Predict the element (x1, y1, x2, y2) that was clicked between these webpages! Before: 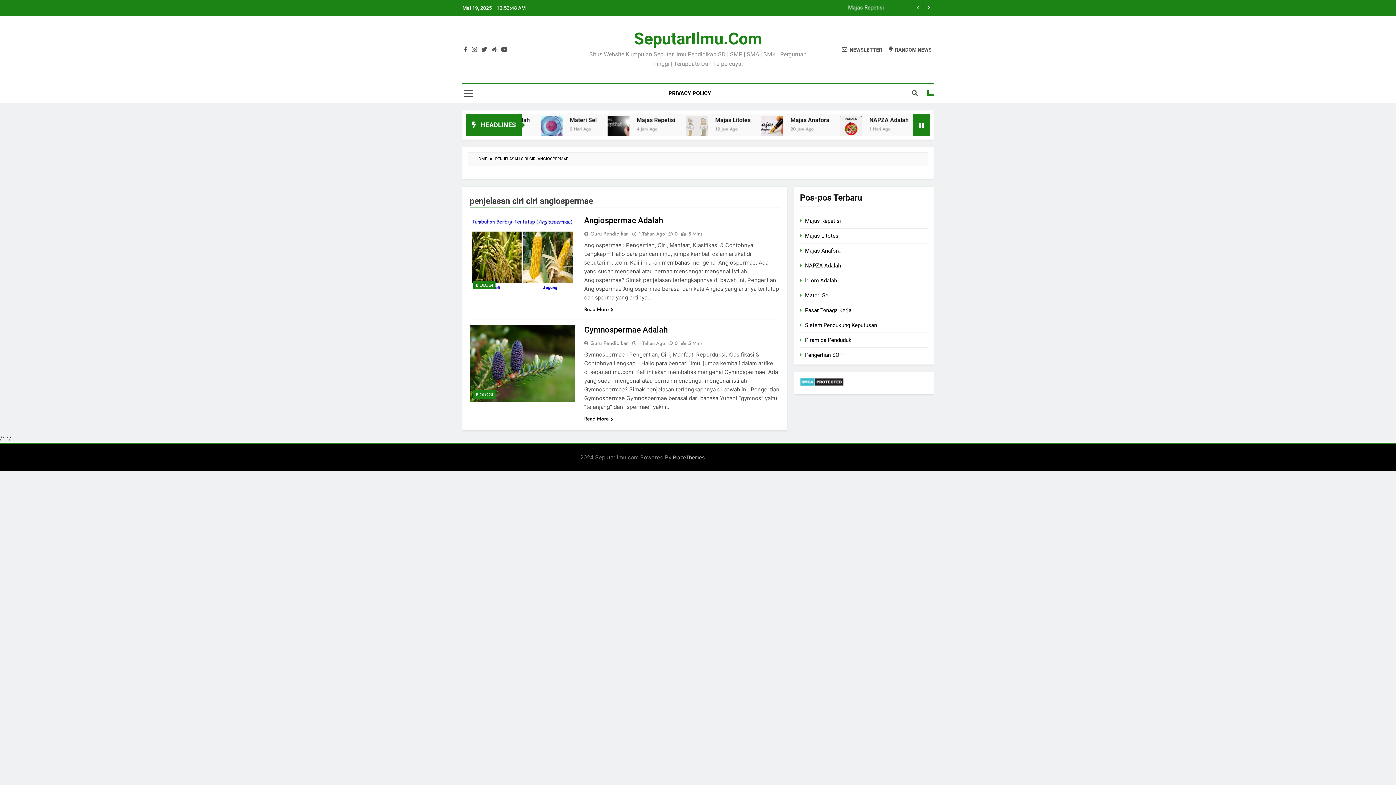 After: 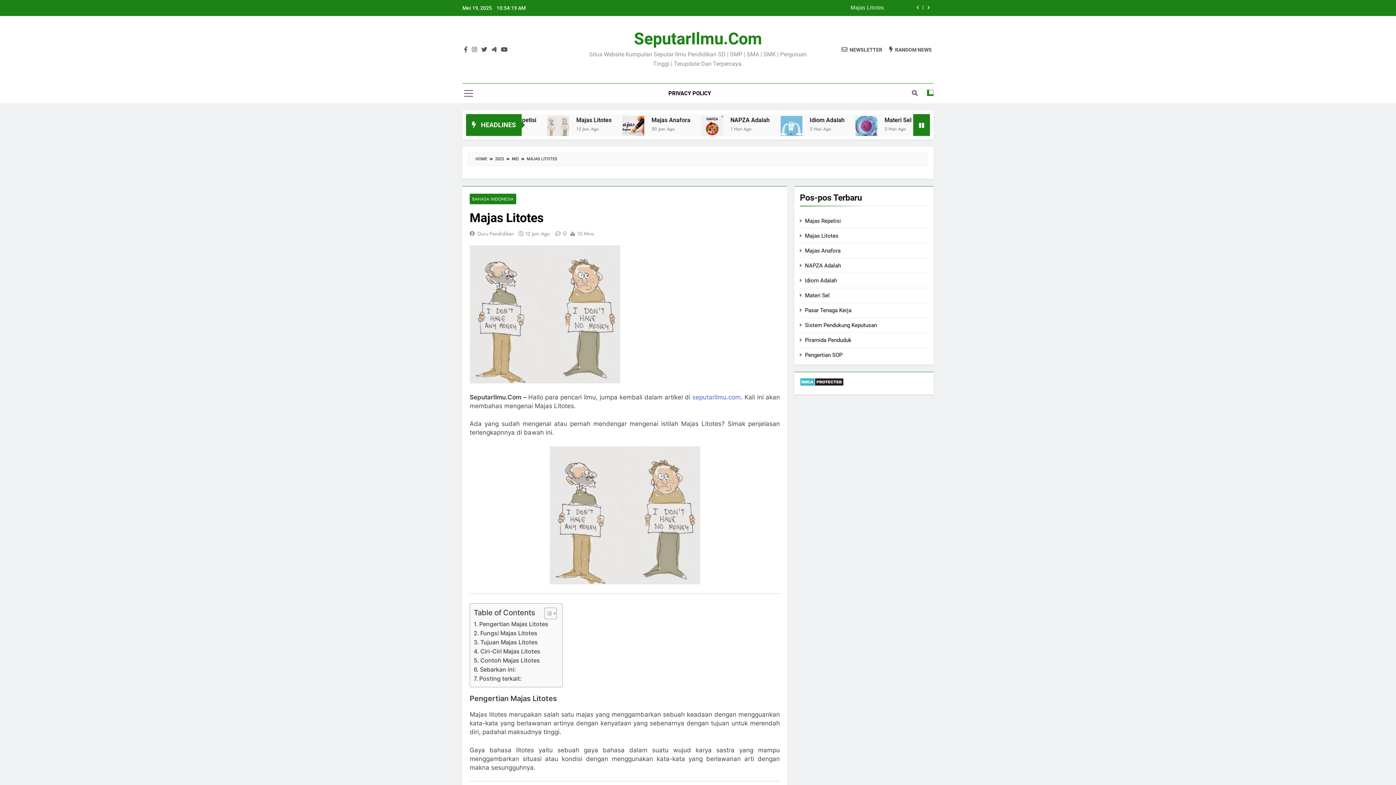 Action: bbox: (805, 232, 838, 239) label: Majas Litotes